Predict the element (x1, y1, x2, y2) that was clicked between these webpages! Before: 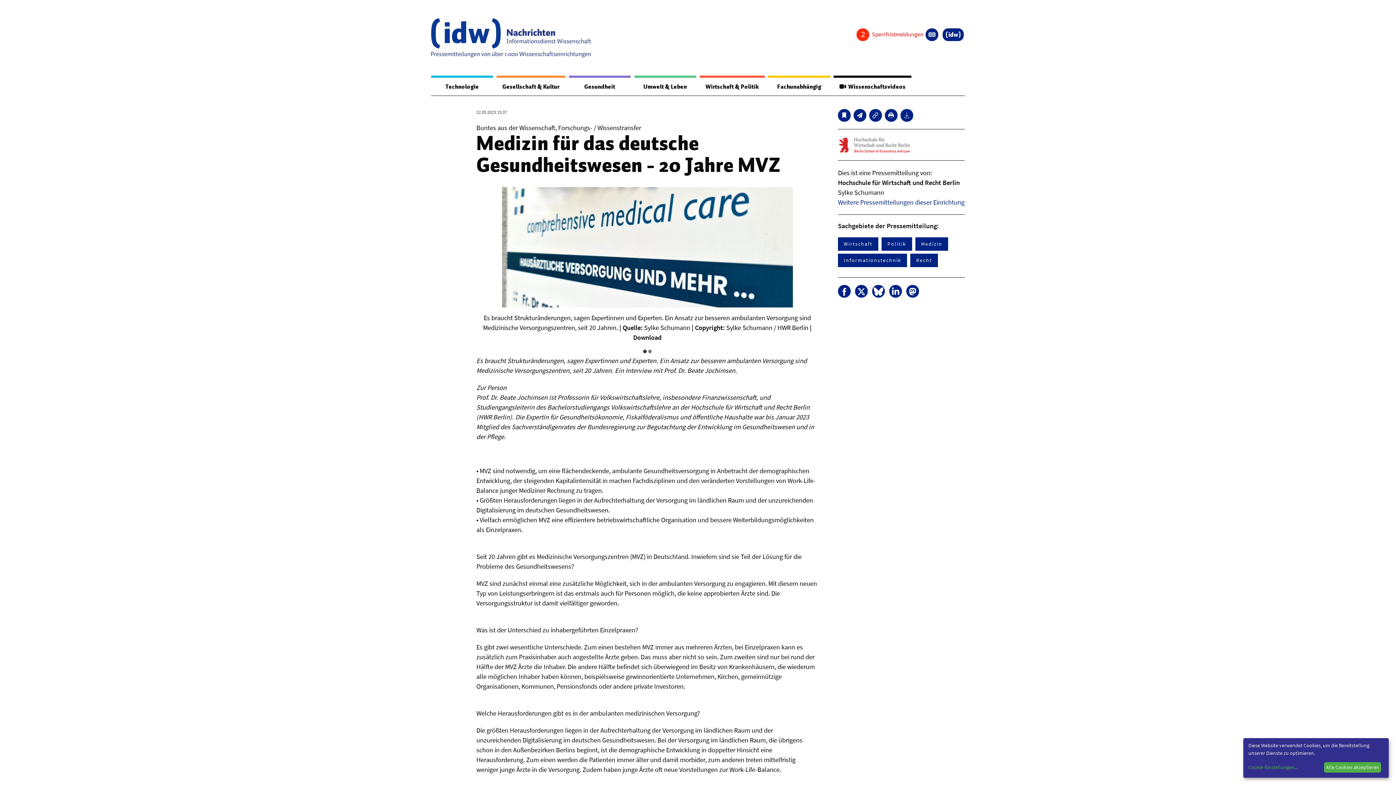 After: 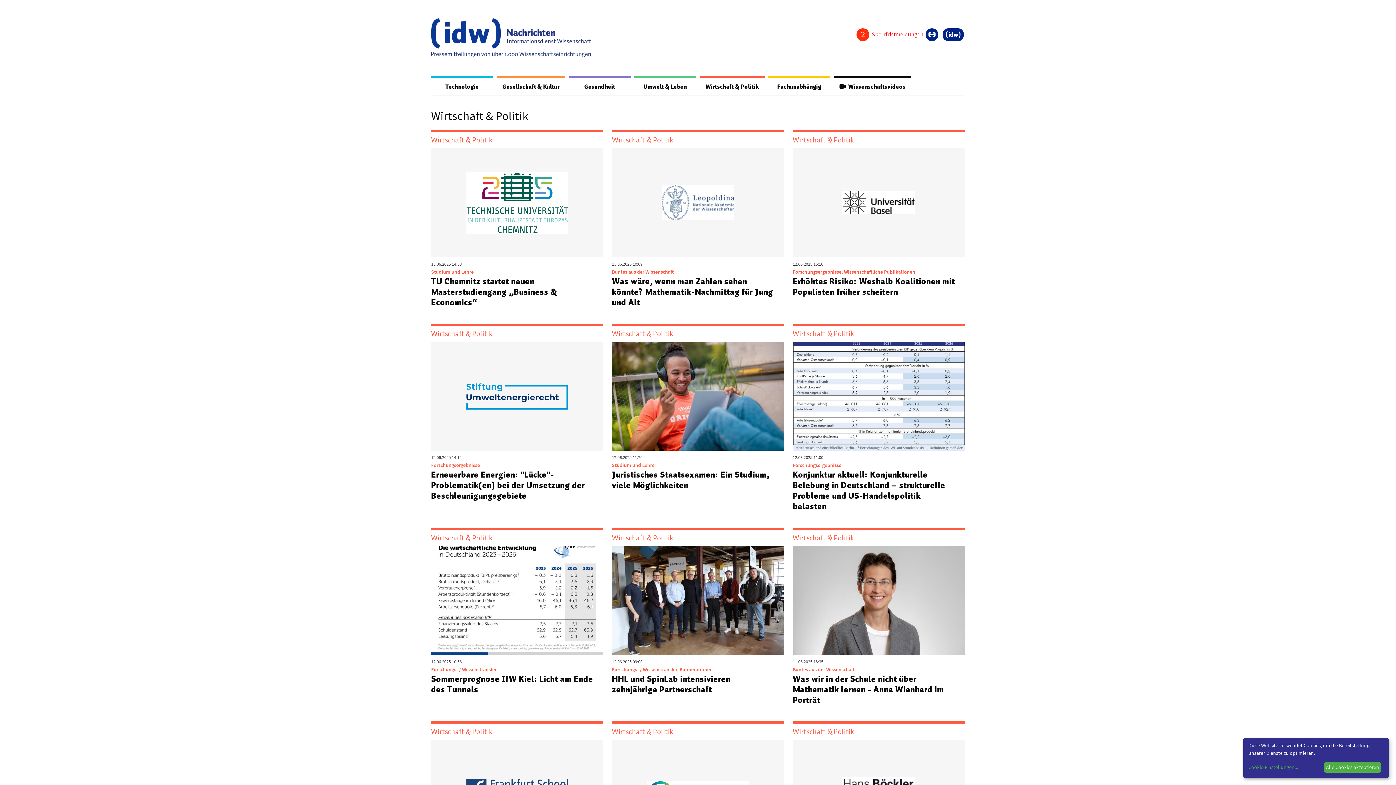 Action: bbox: (699, 77, 764, 95) label: Wirtschaft & Politik